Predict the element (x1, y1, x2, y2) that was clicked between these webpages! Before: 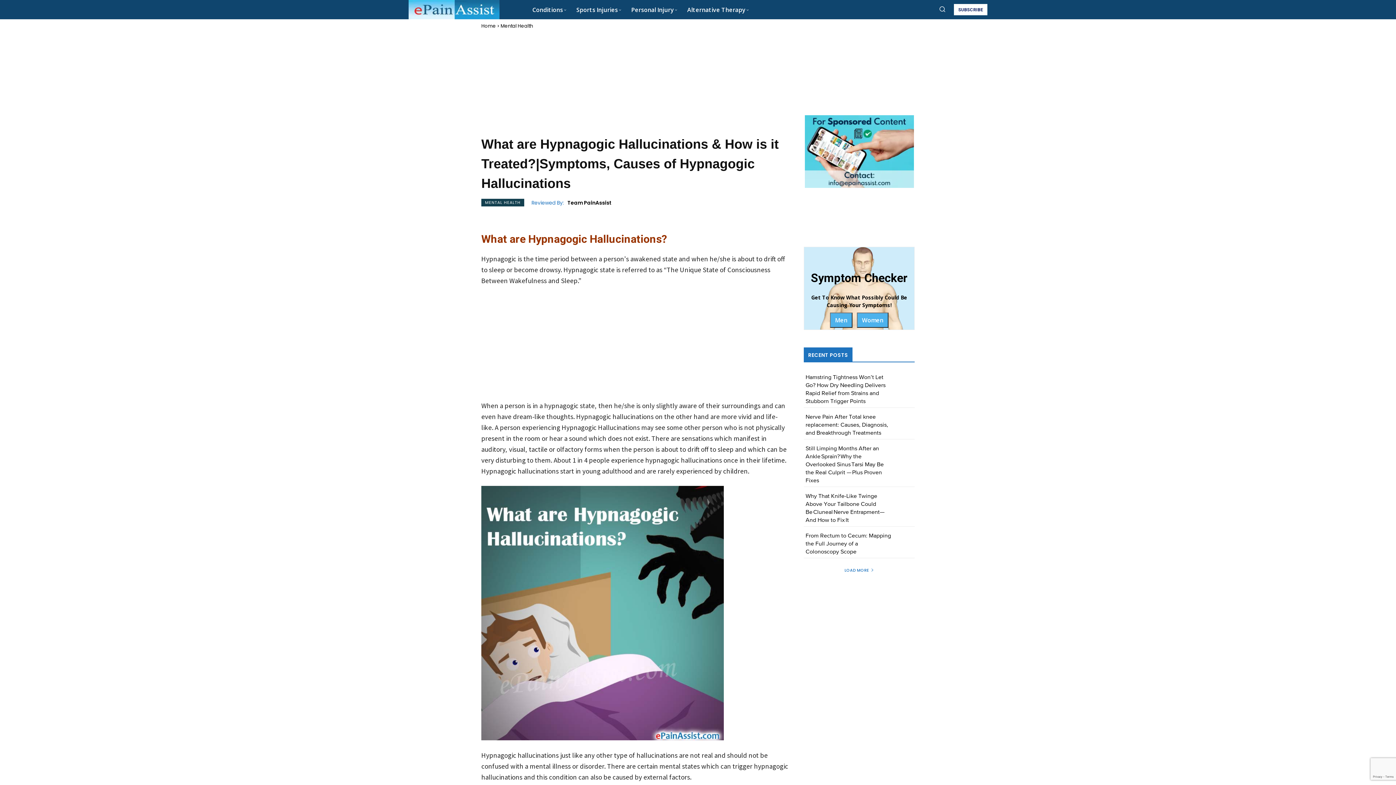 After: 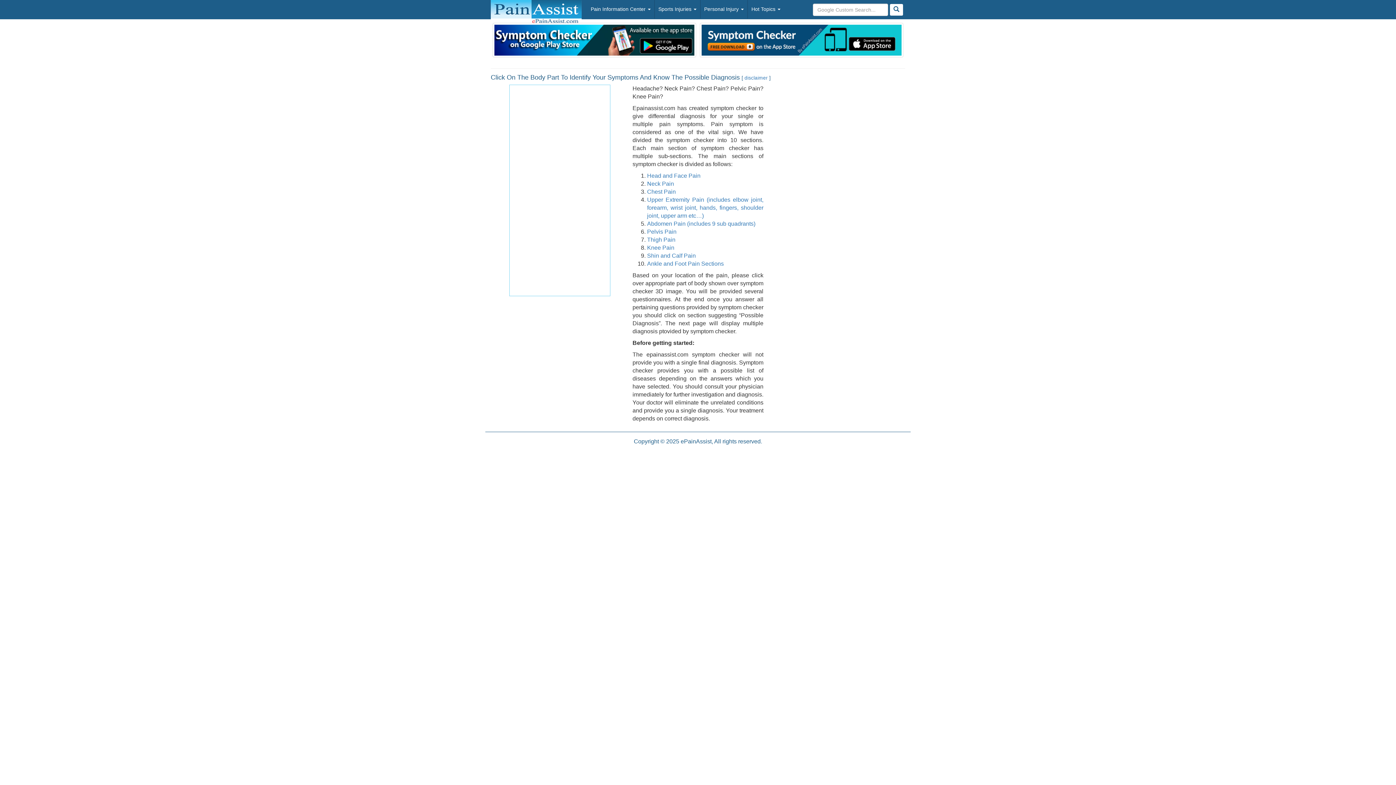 Action: bbox: (830, 317, 852, 324) label: Men